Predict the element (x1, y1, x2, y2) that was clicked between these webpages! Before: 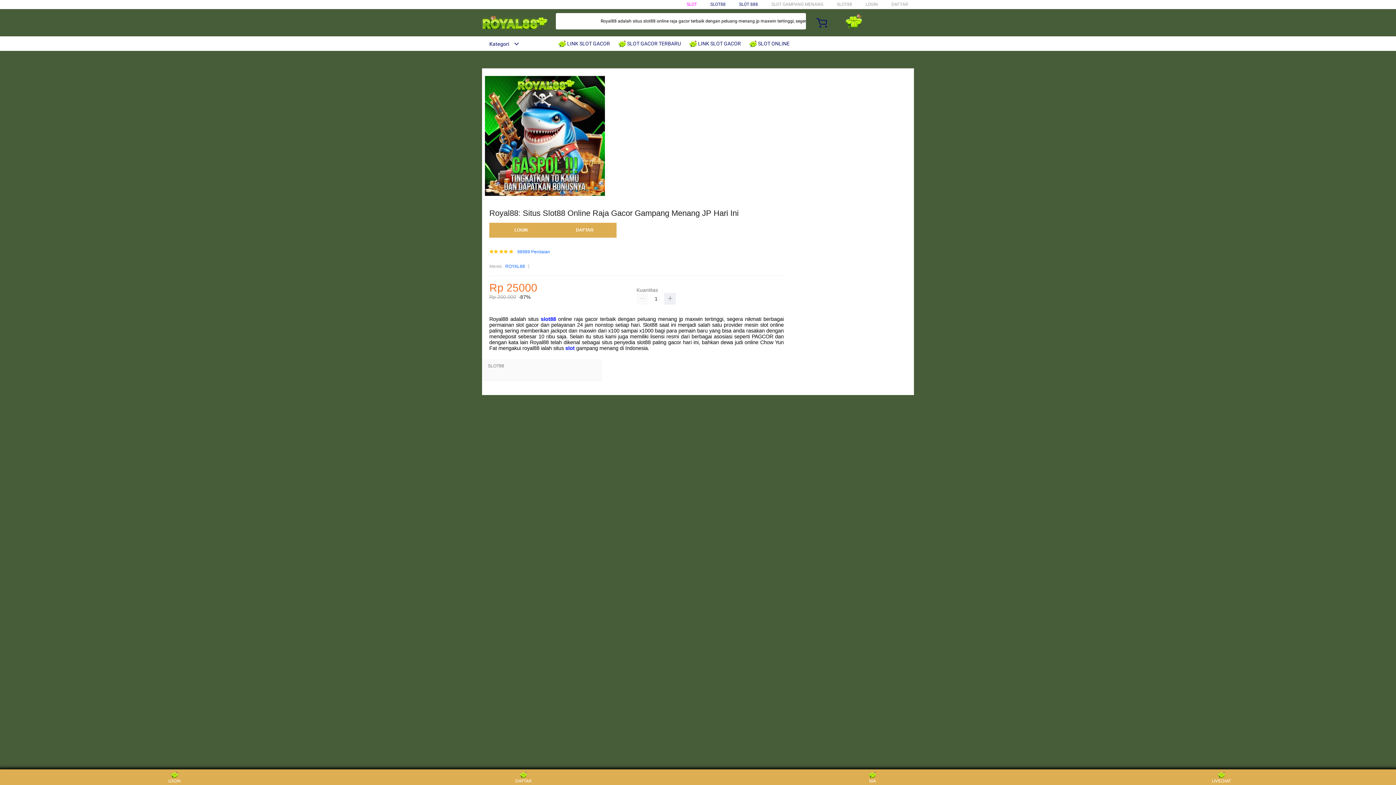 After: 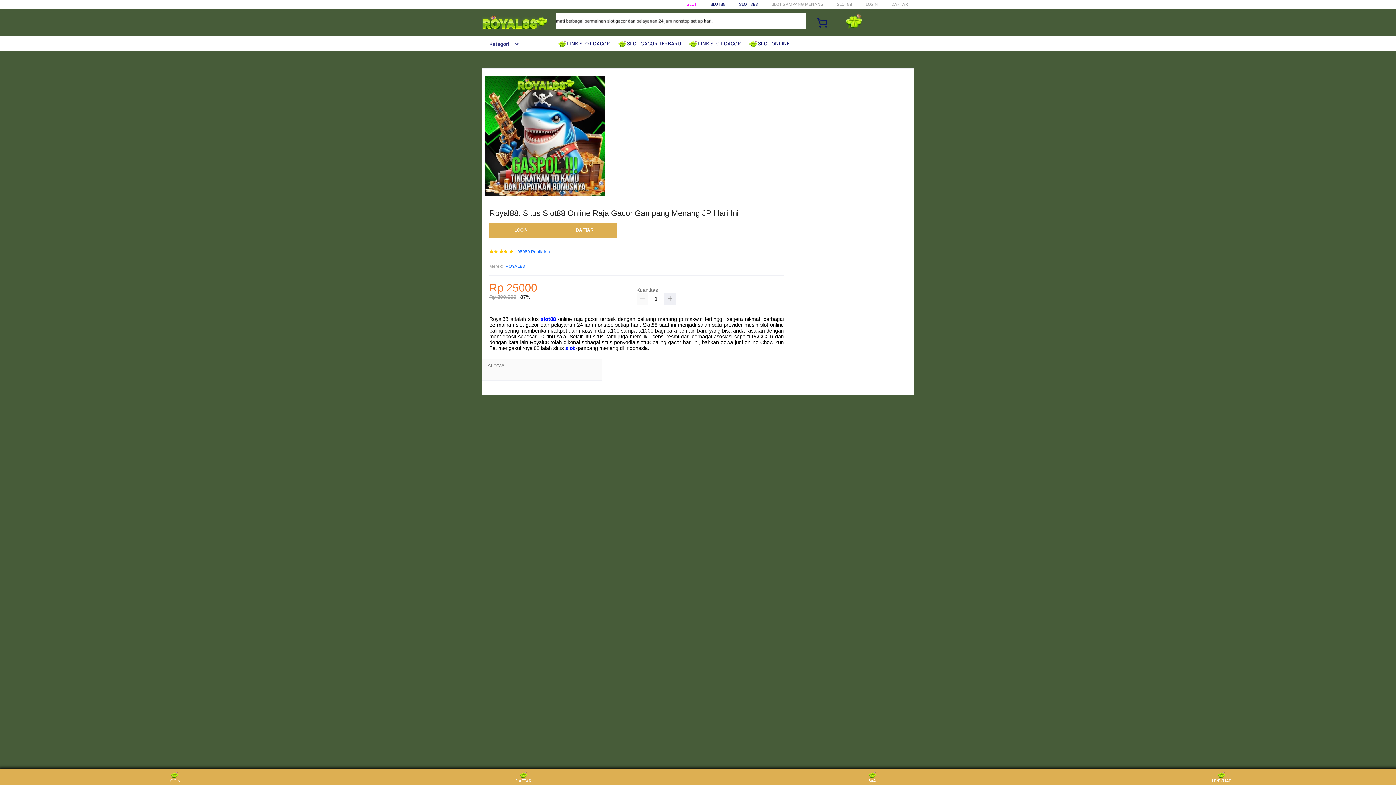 Action: label:  LINK SLOT GACOR bbox: (689, 36, 744, 50)